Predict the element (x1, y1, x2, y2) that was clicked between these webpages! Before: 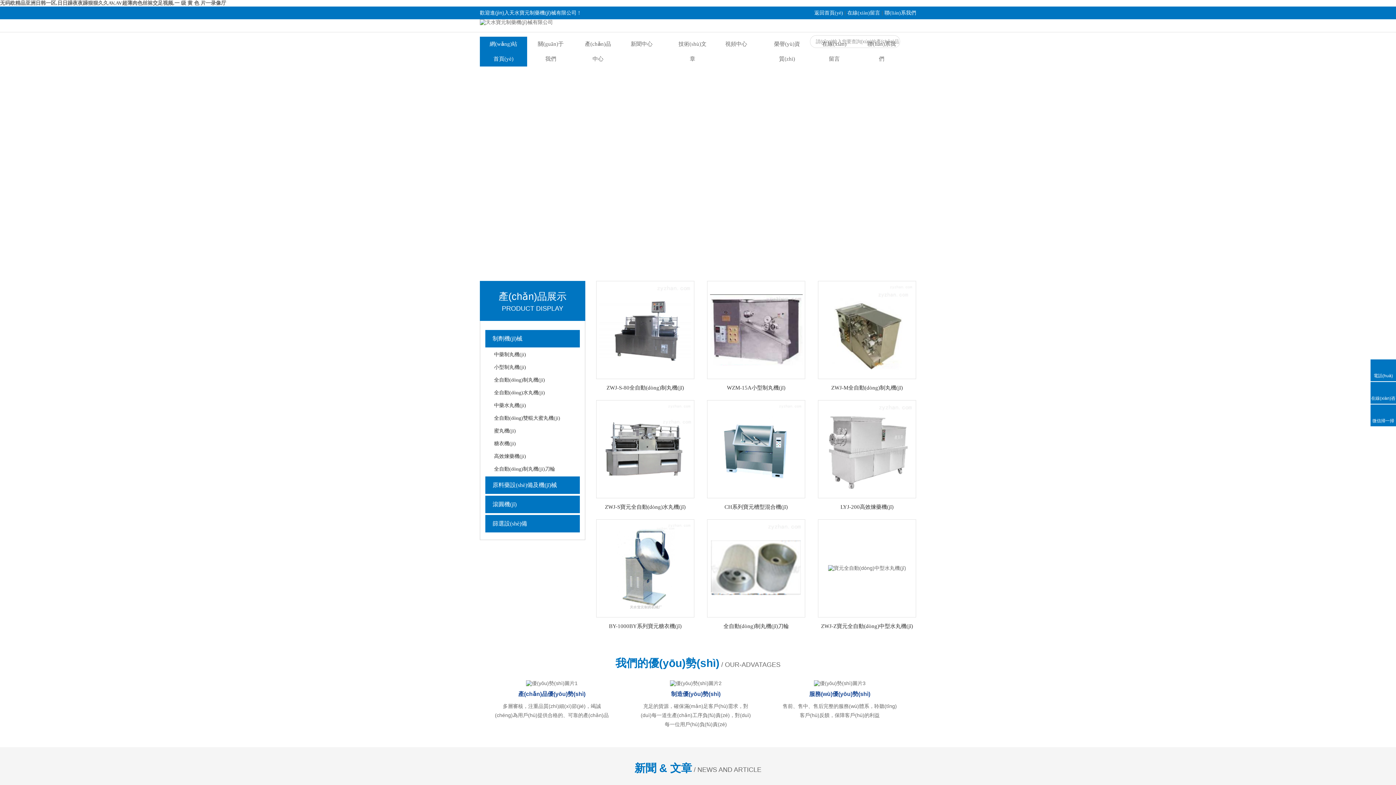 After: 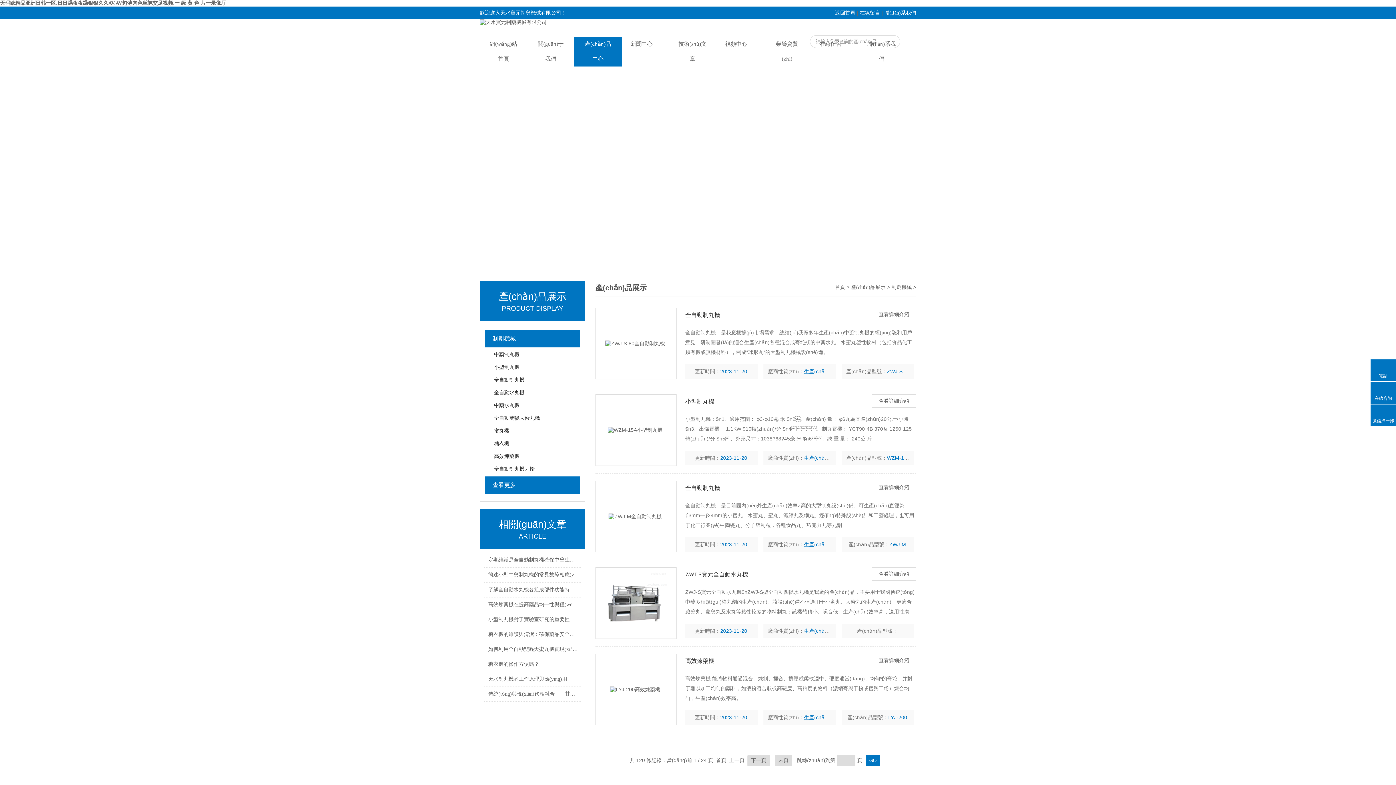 Action: label: 制劑機(jī)械 bbox: (485, 330, 583, 347)